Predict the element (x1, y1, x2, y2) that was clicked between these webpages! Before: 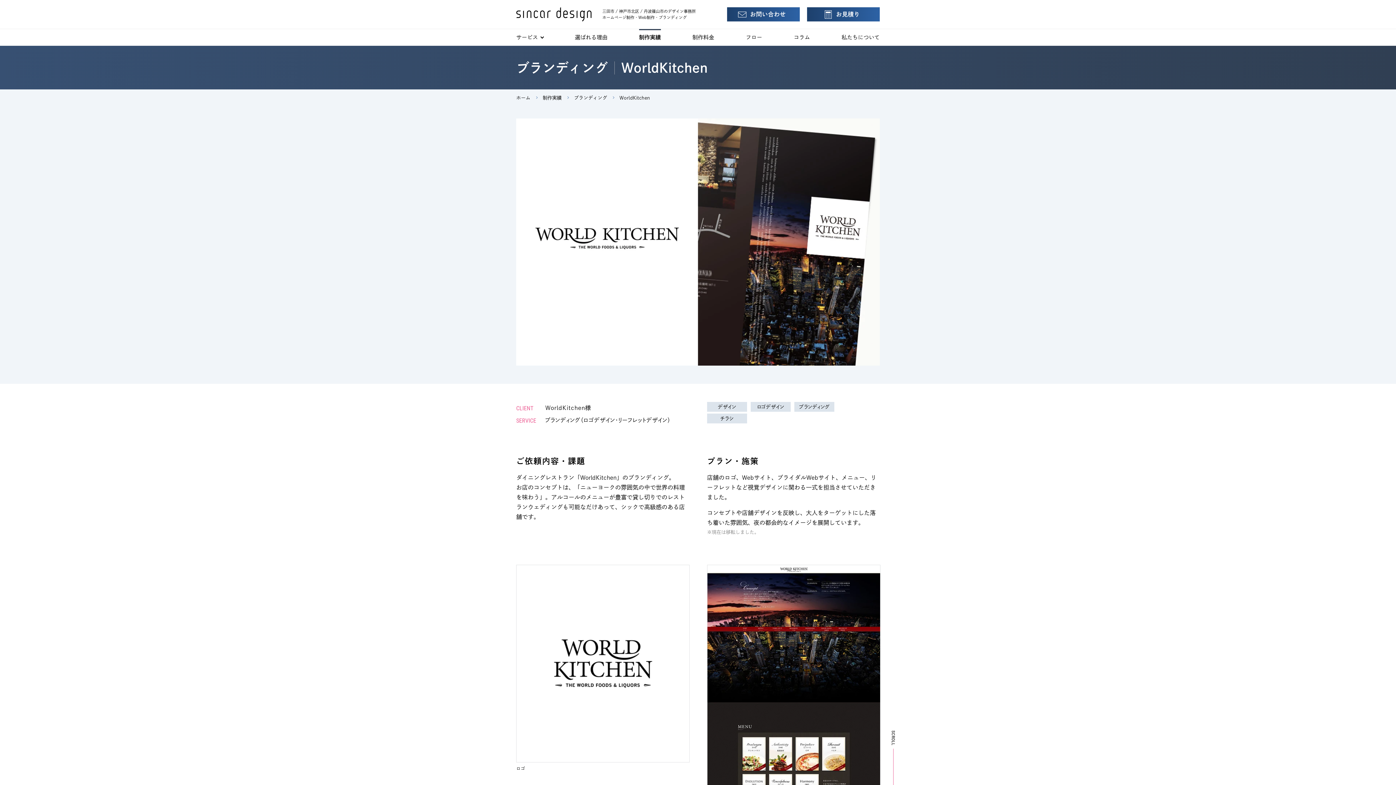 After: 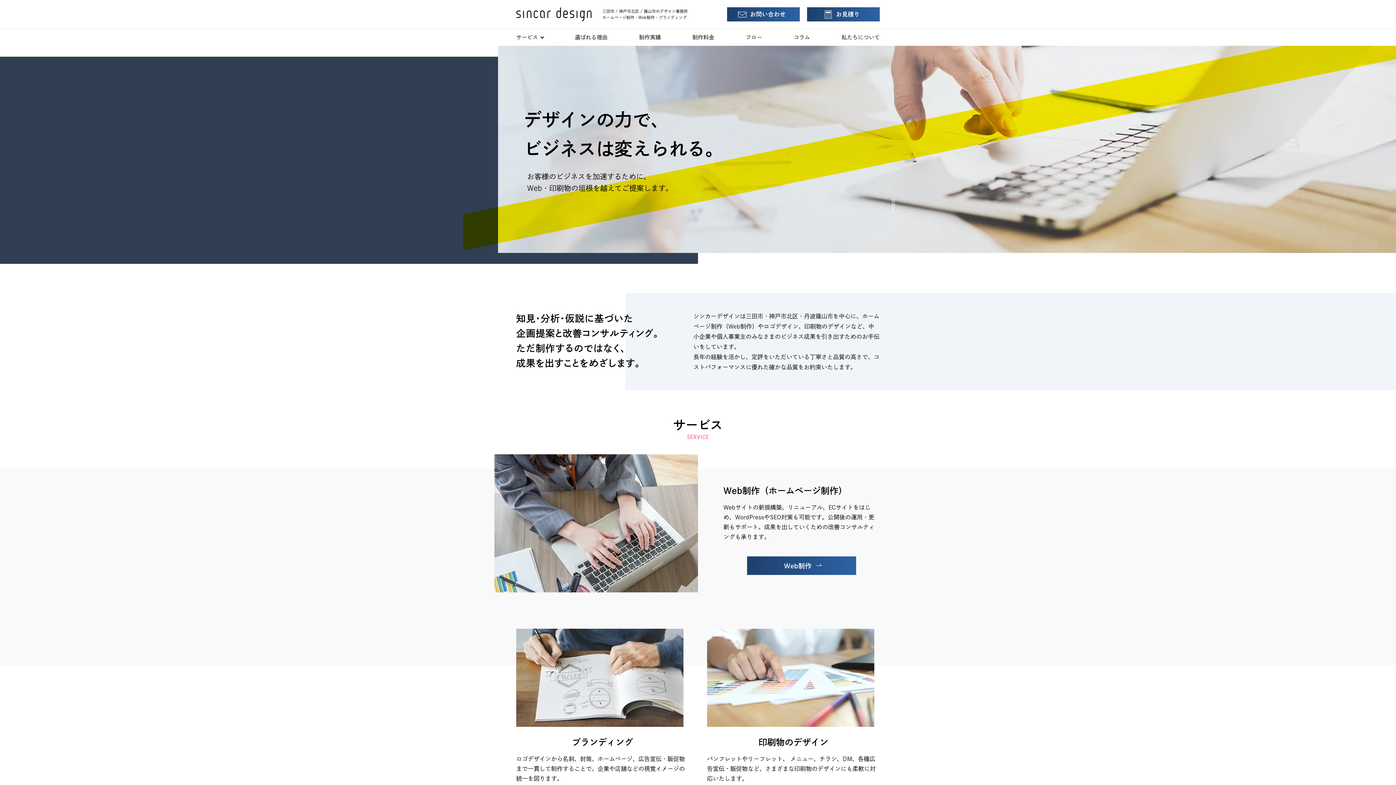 Action: label: ホーム bbox: (516, 95, 530, 100)